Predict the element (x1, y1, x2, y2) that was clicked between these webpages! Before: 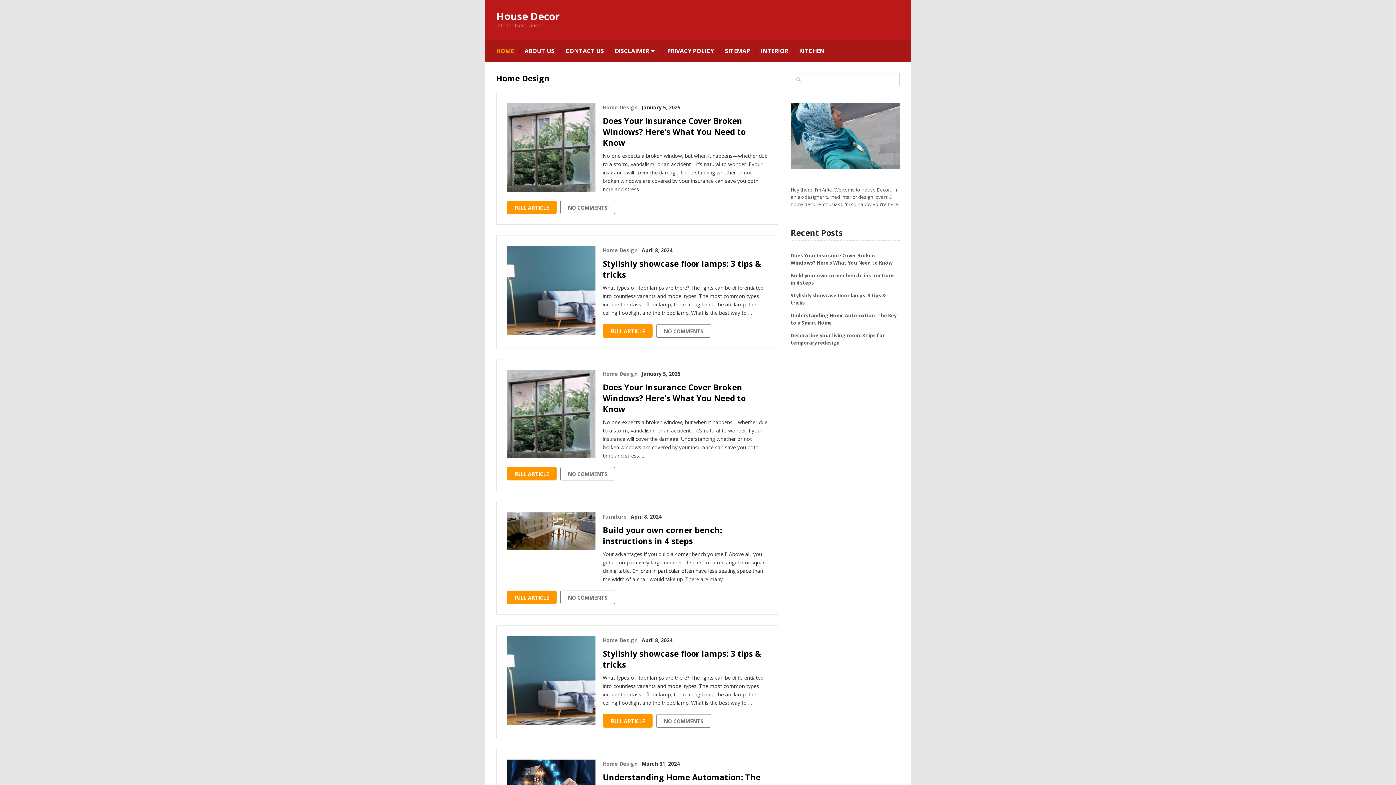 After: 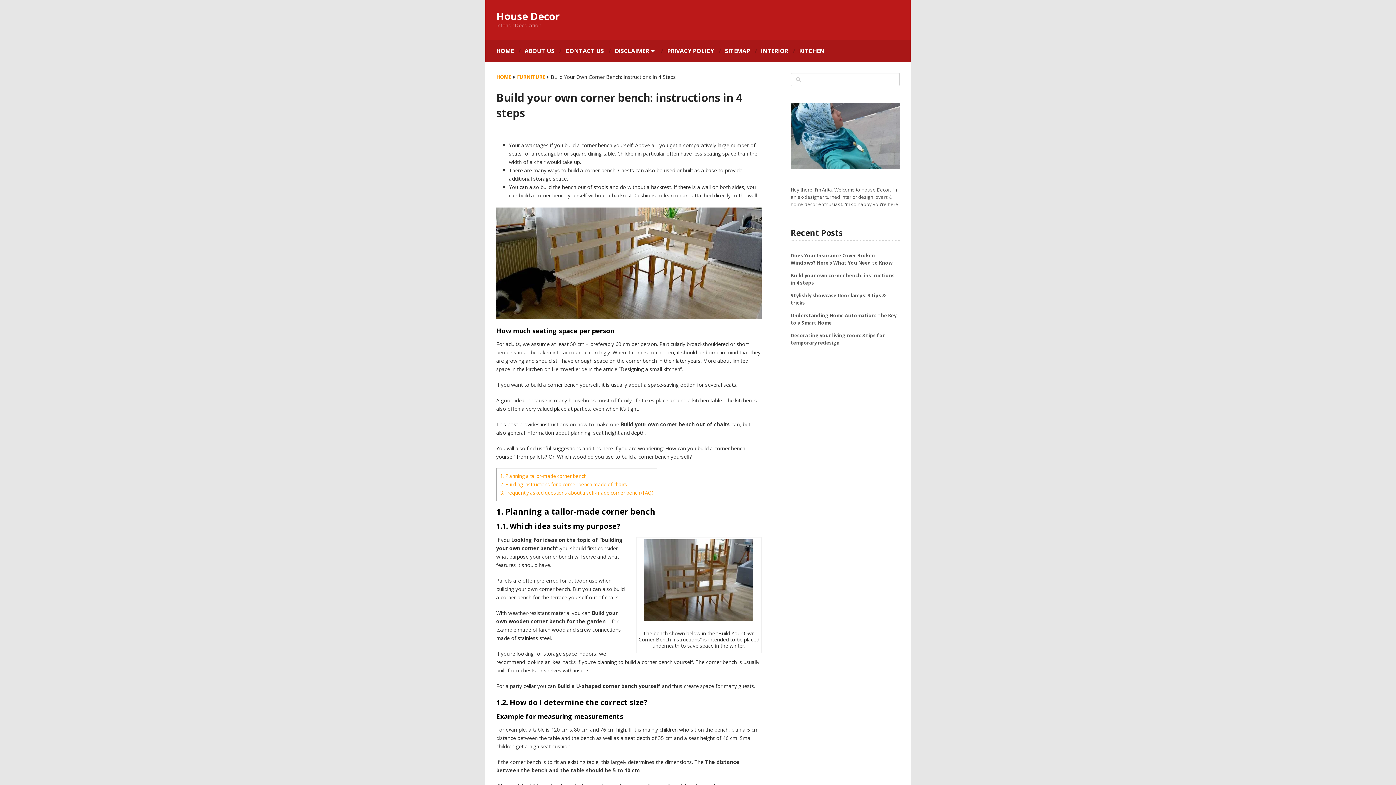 Action: bbox: (506, 590, 556, 604) label: FULL ARTICLE